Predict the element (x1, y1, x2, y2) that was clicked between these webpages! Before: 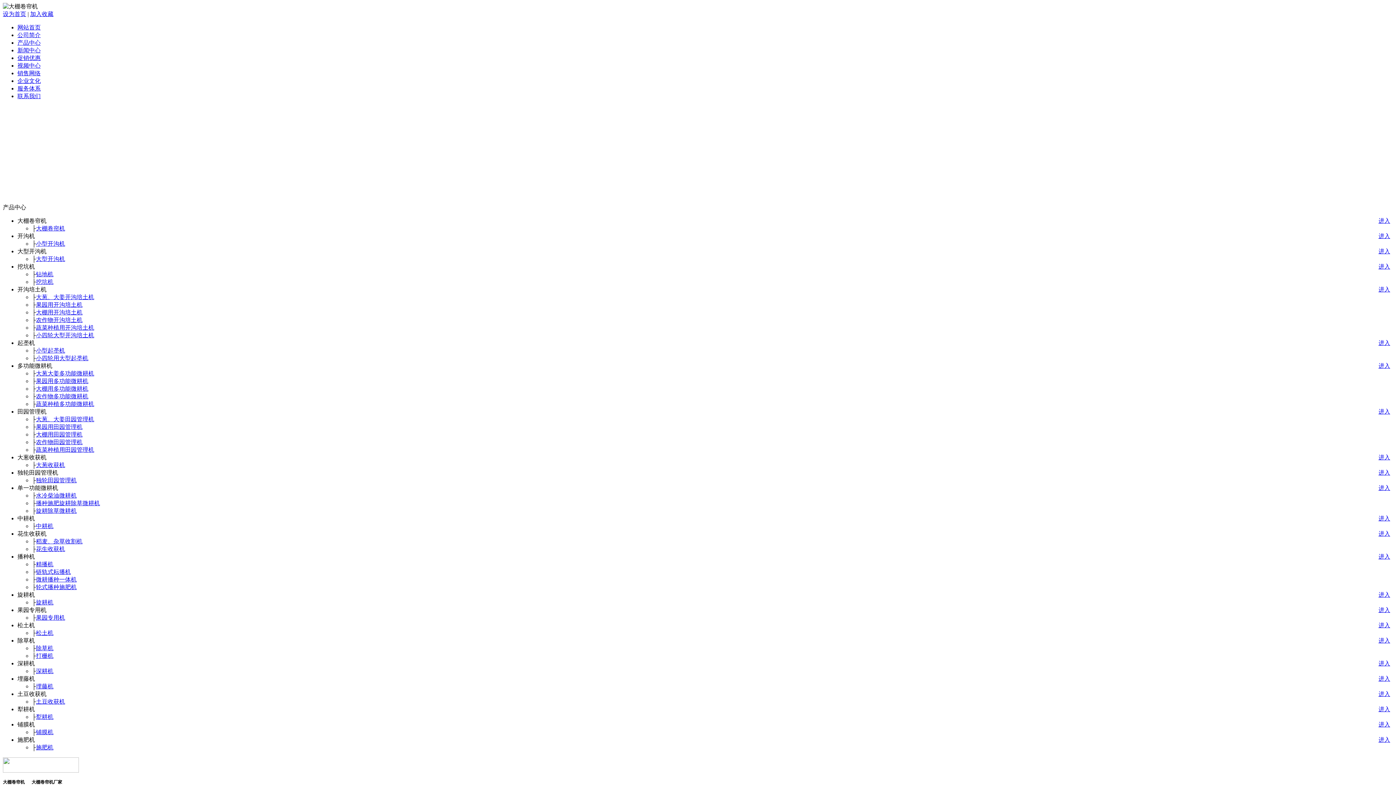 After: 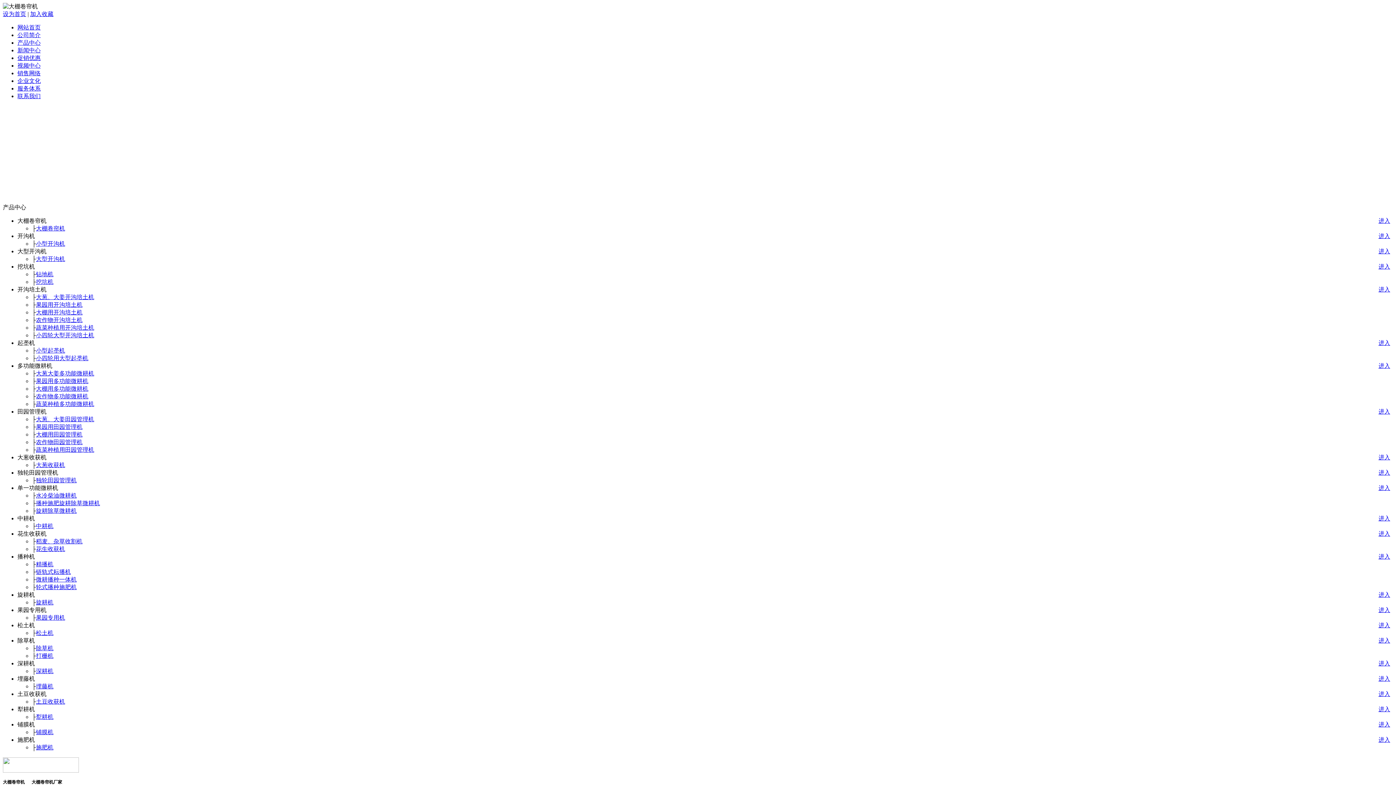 Action: bbox: (1378, 248, 1390, 255) label: 进入